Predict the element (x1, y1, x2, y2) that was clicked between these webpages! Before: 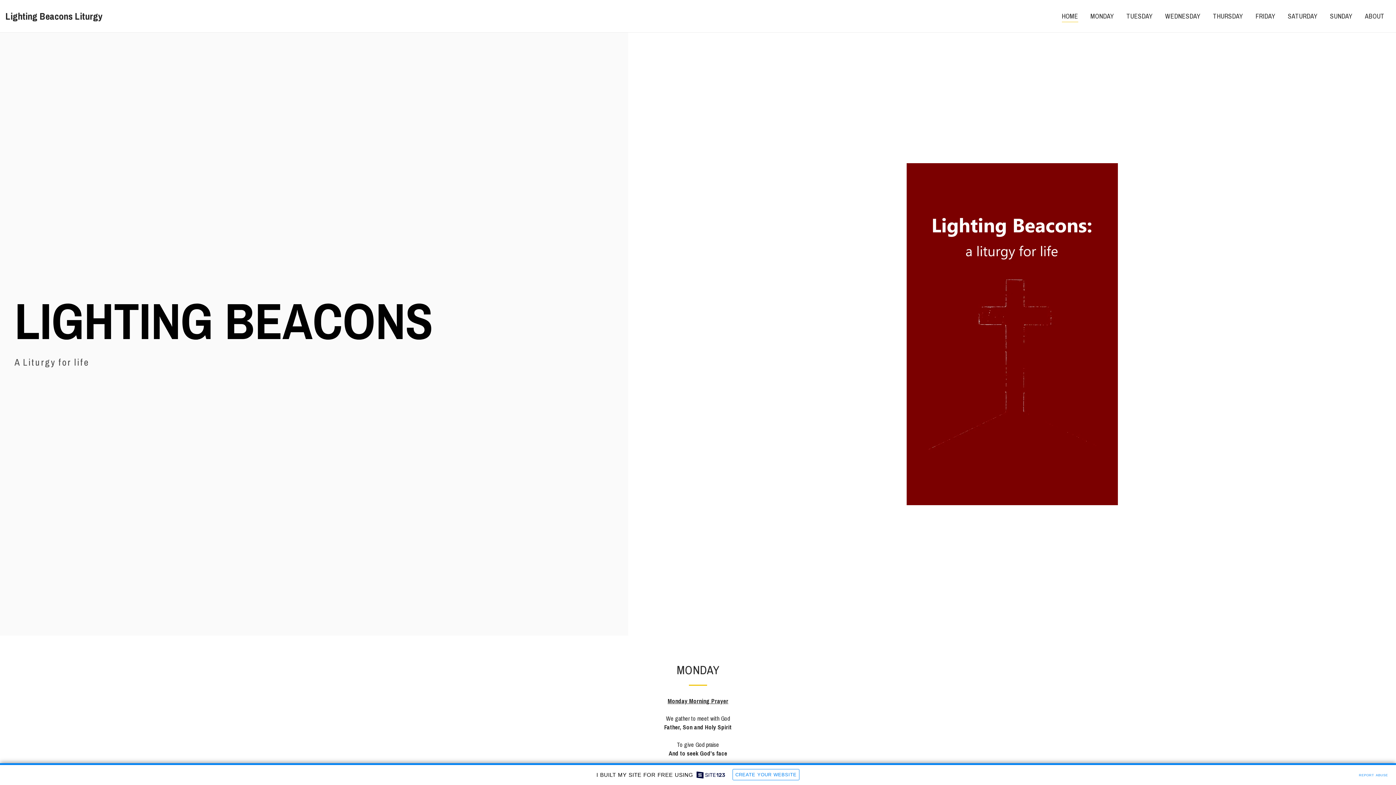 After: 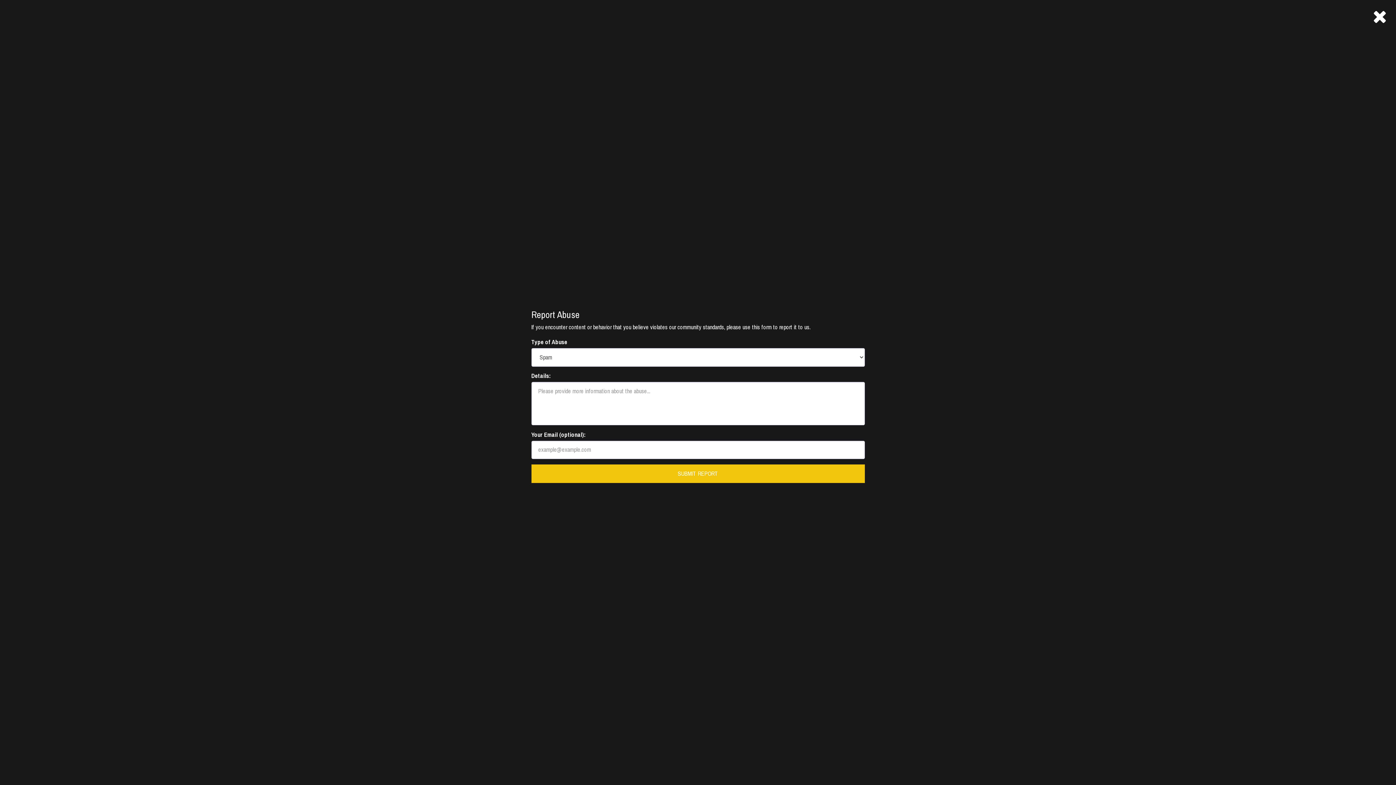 Action: label: REPORT ABUSE bbox: (1356, 770, 1390, 778)